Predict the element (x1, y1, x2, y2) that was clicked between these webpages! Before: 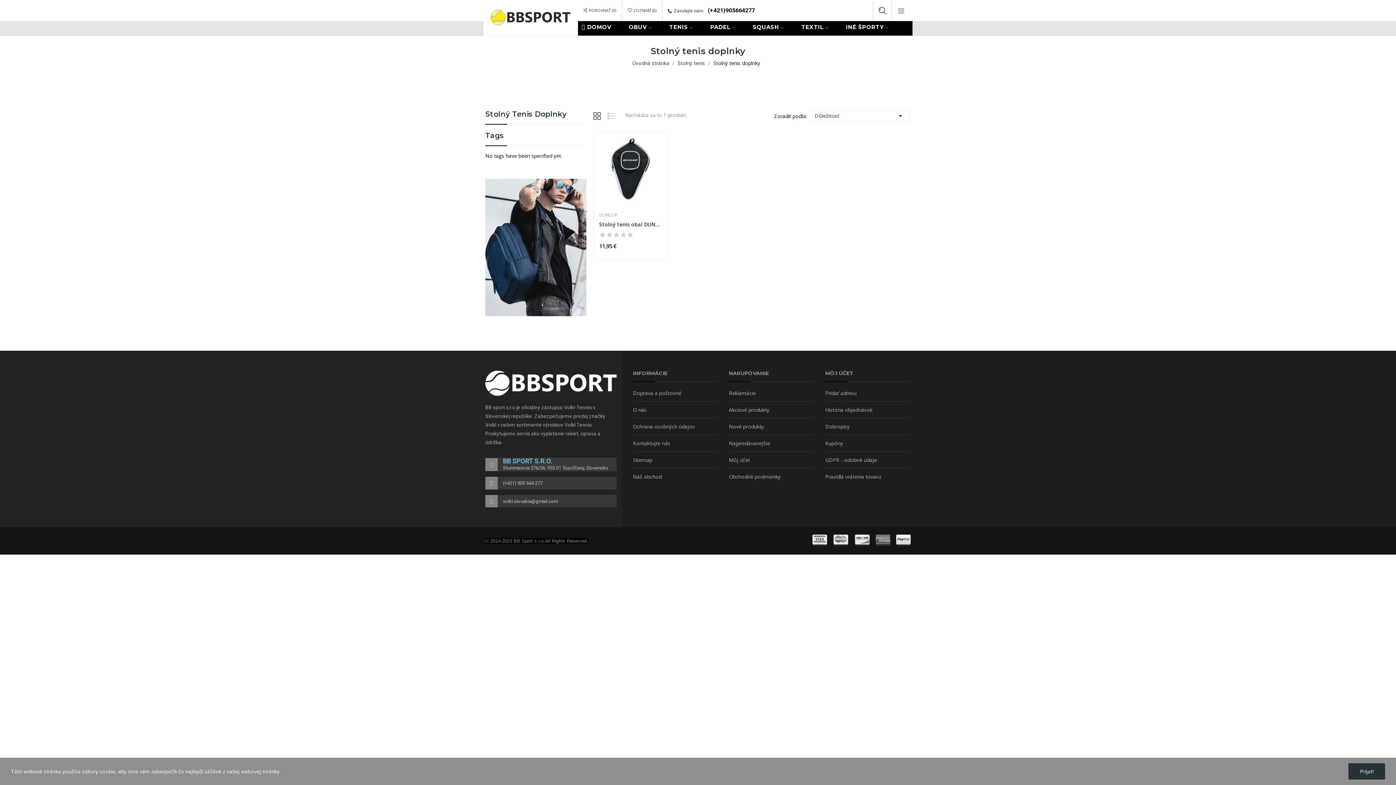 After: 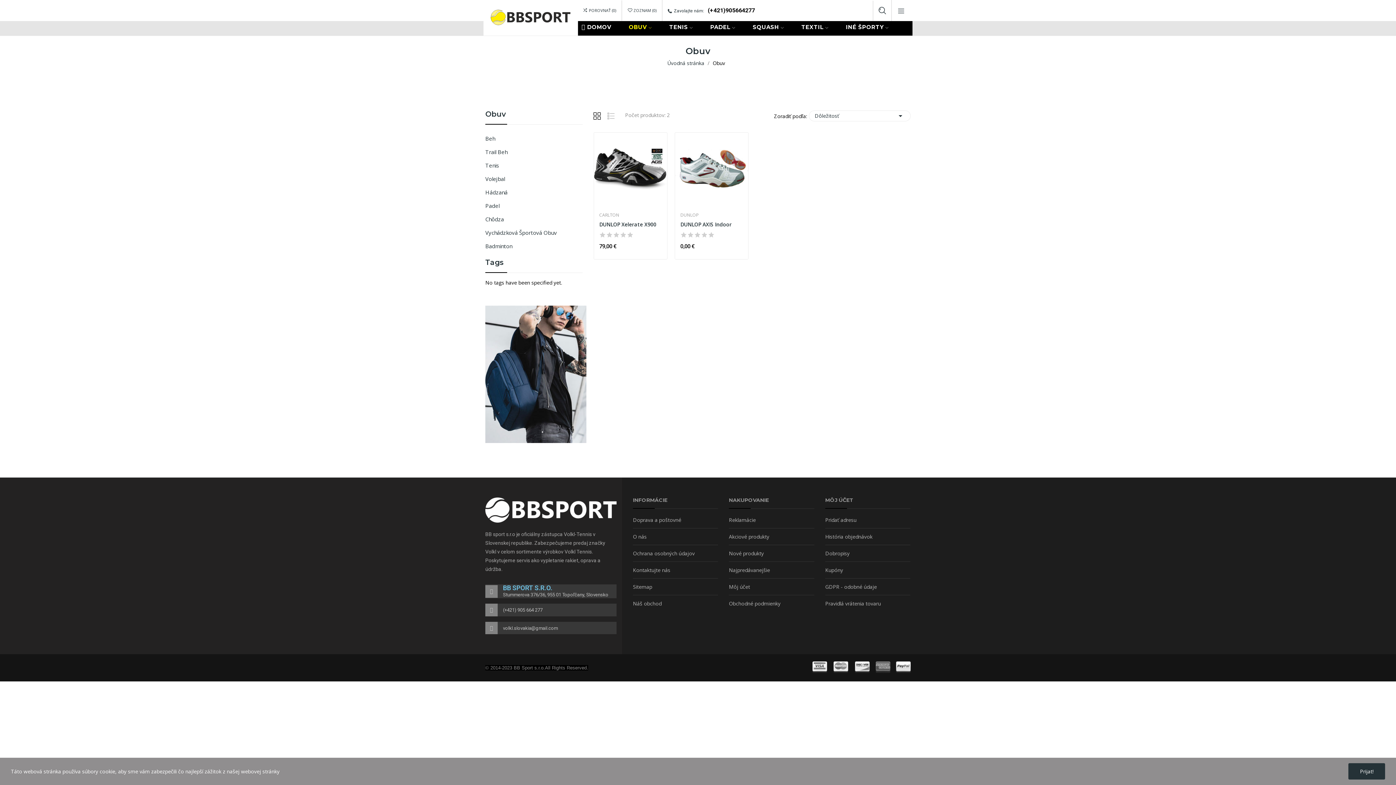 Action: label: OBUV  bbox: (625, 22, 651, 32)